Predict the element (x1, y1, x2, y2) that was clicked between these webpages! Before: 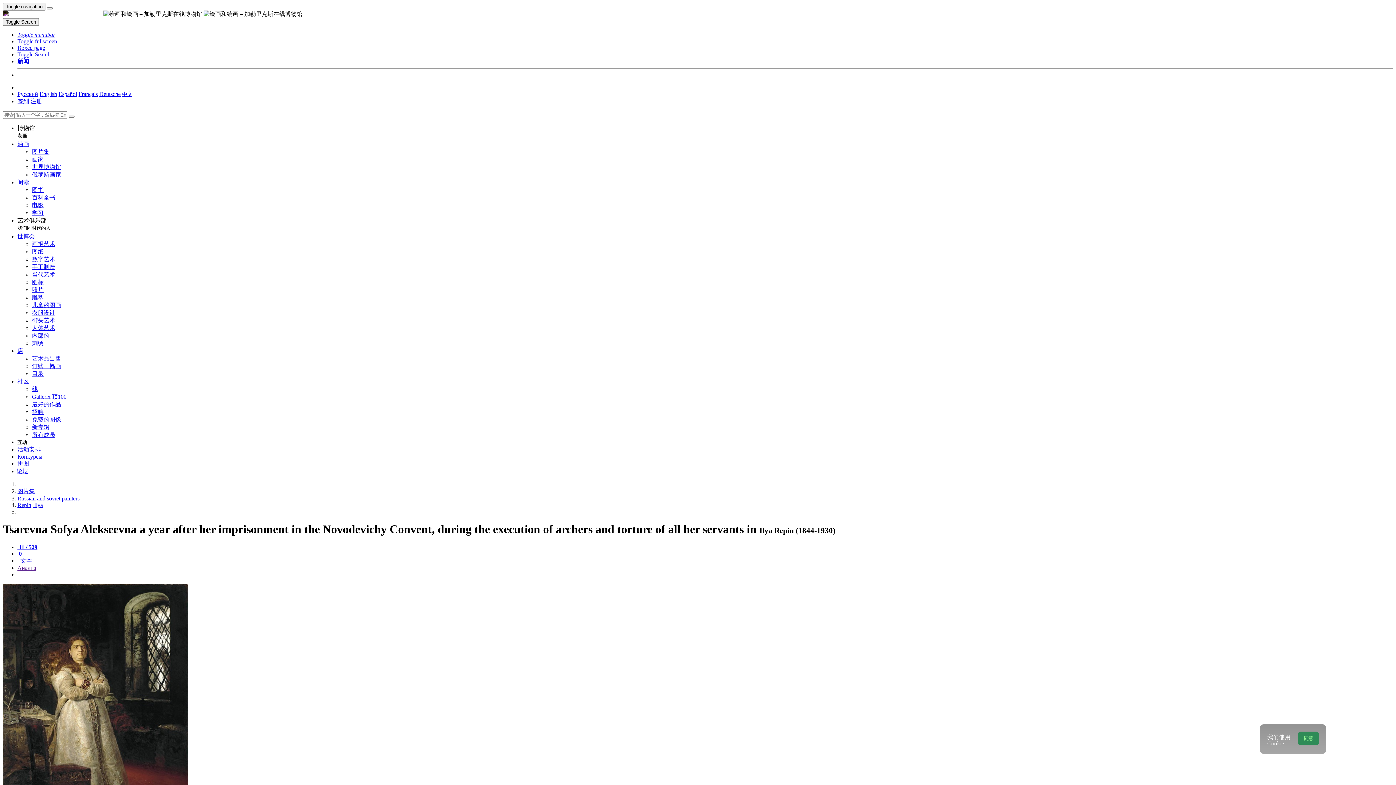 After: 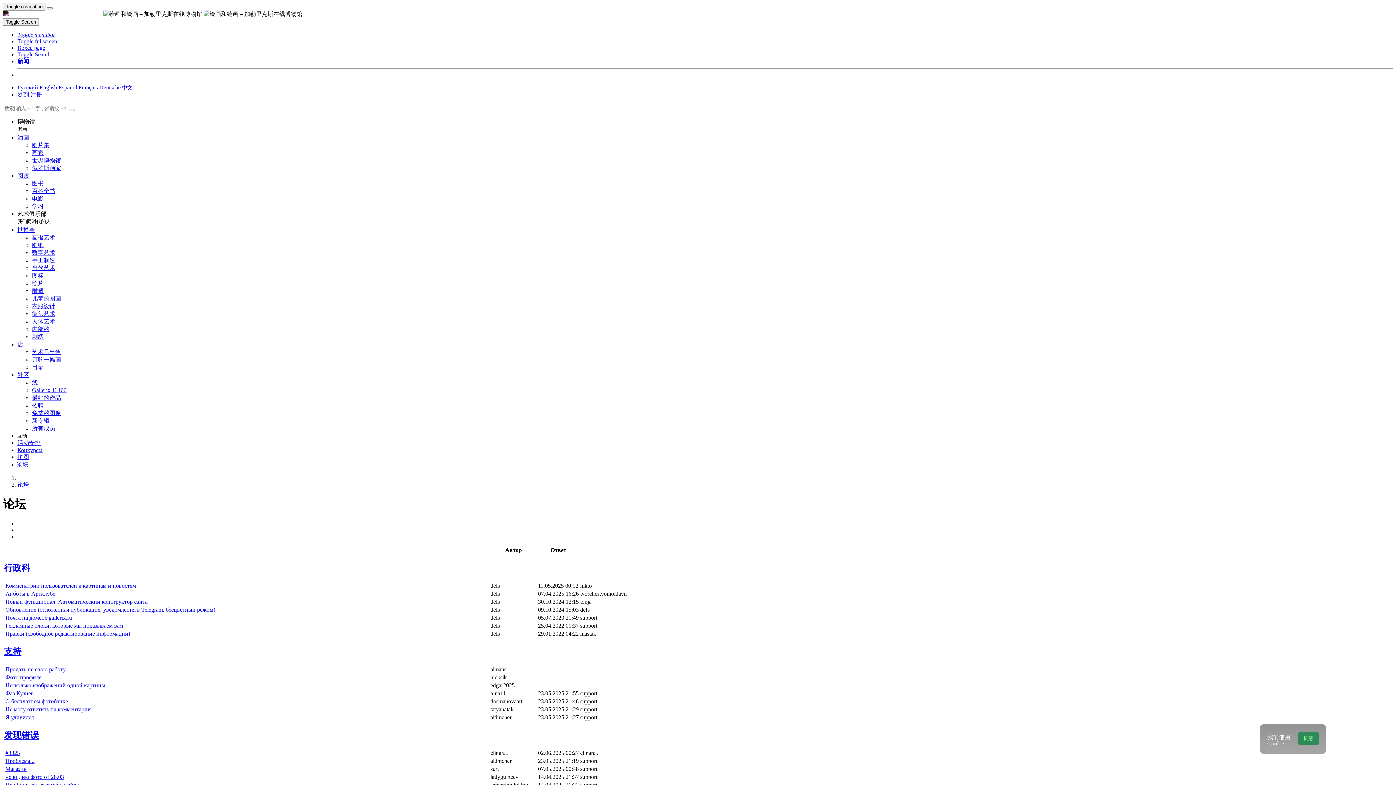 Action: label: 论坛 bbox: (17, 468, 28, 474)